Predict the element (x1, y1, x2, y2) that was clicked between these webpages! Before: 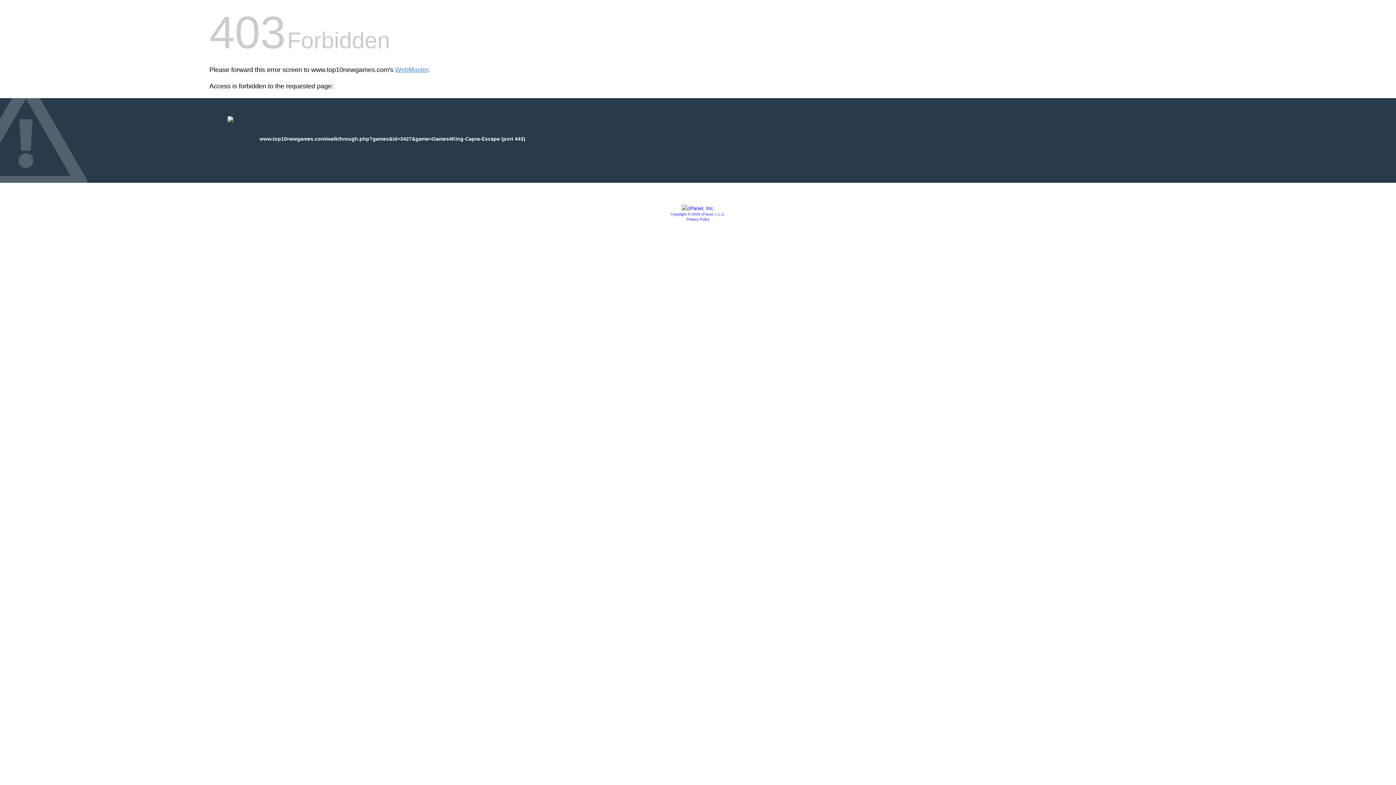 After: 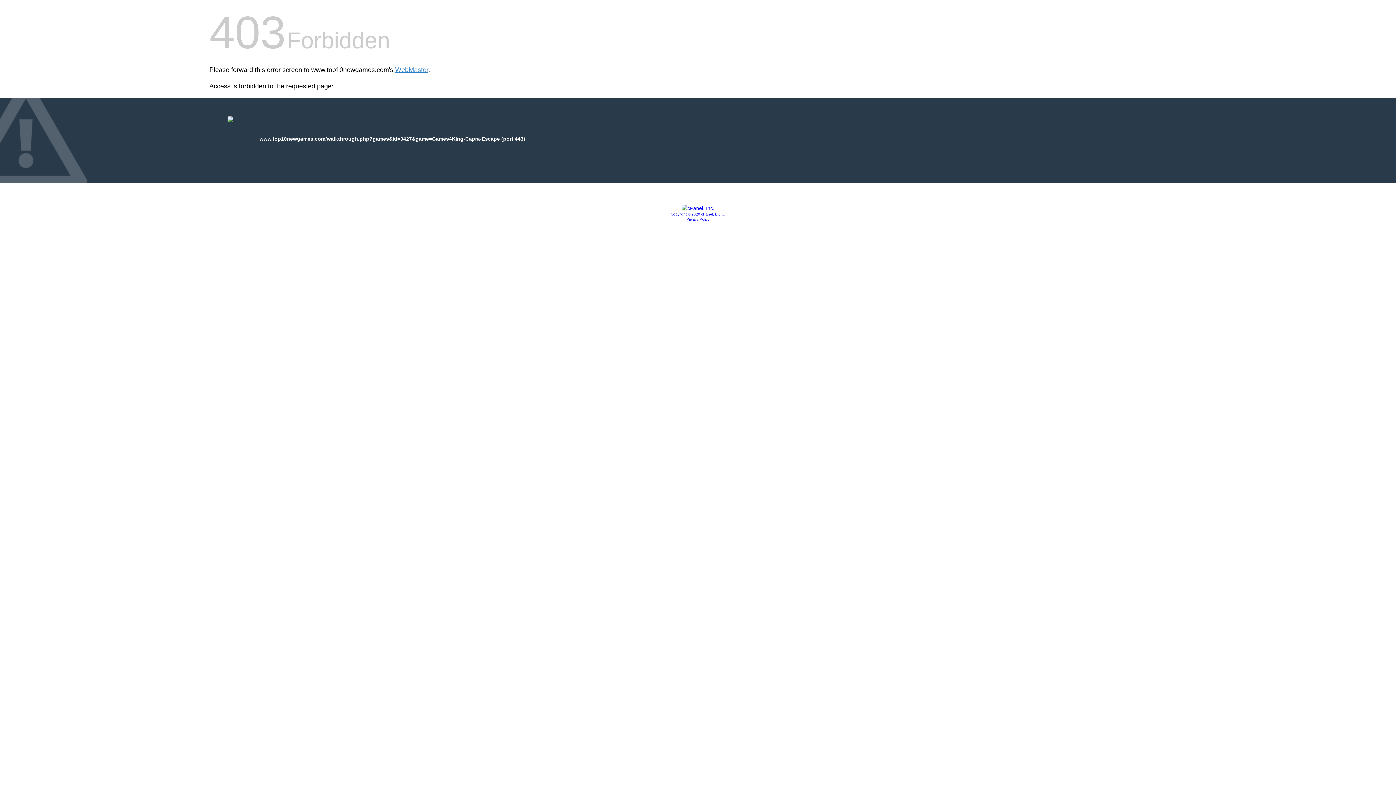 Action: label: Privacy Policy bbox: (686, 217, 709, 221)